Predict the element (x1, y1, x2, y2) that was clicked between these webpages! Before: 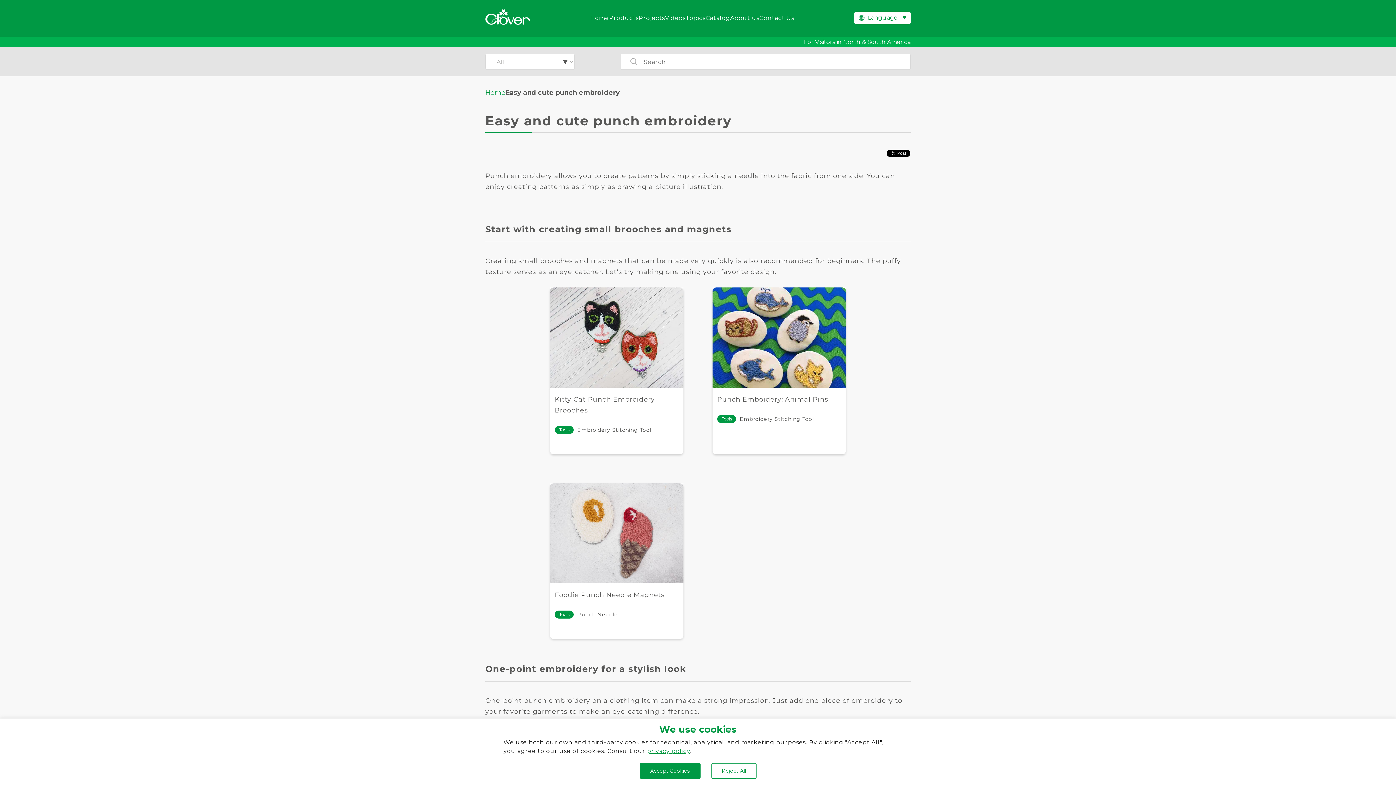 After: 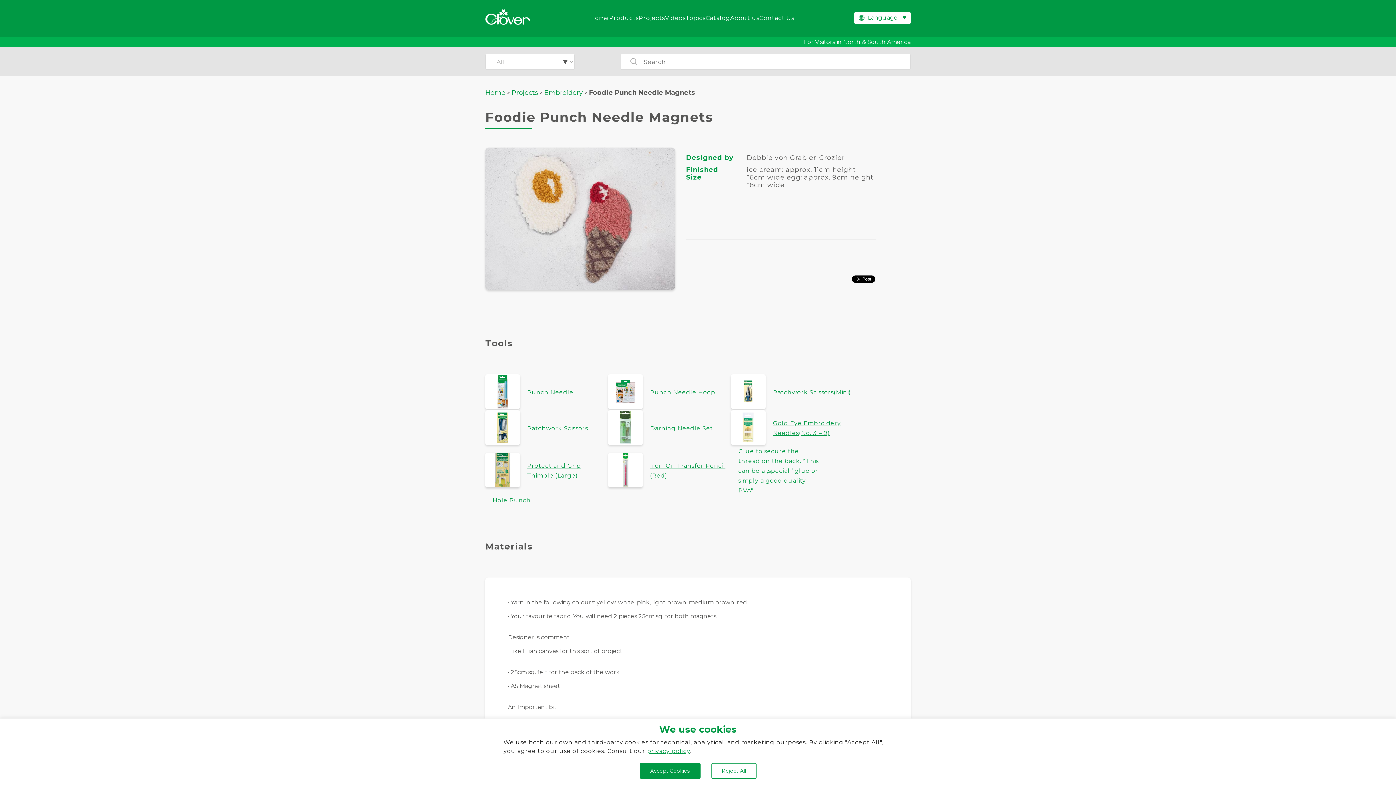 Action: label: Foodie Punch Needle Magnets bbox: (554, 590, 664, 598)